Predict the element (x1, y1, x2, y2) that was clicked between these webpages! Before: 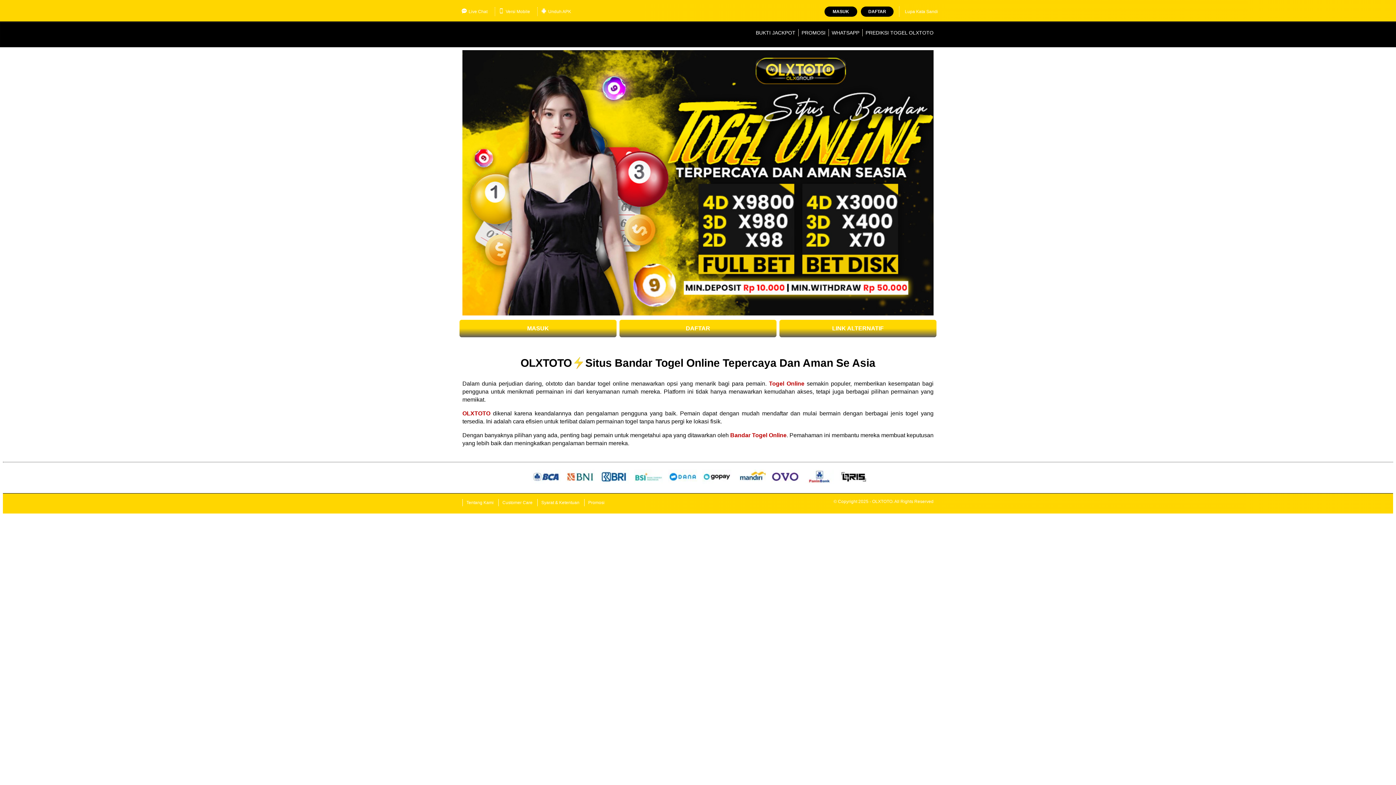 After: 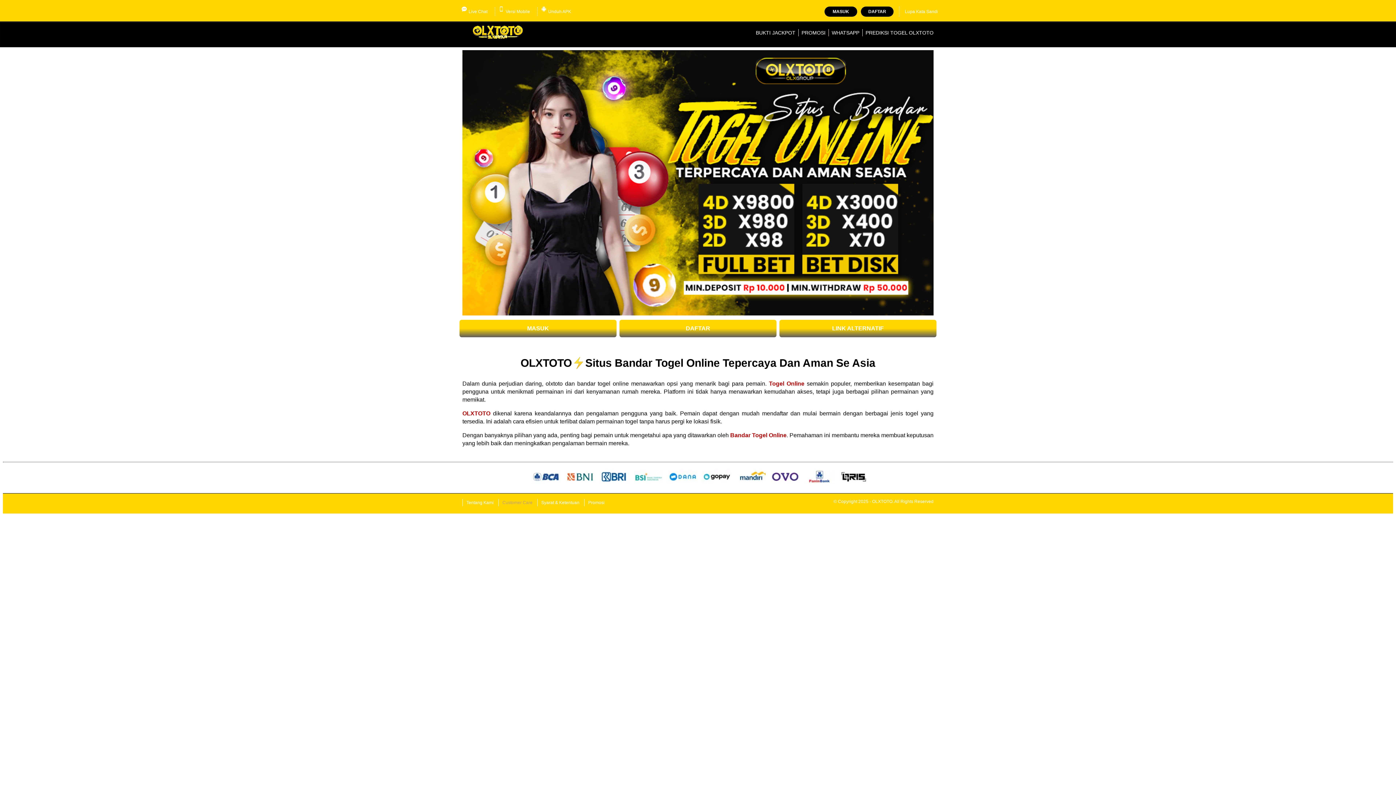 Action: bbox: (498, 499, 536, 506) label: Customer Care